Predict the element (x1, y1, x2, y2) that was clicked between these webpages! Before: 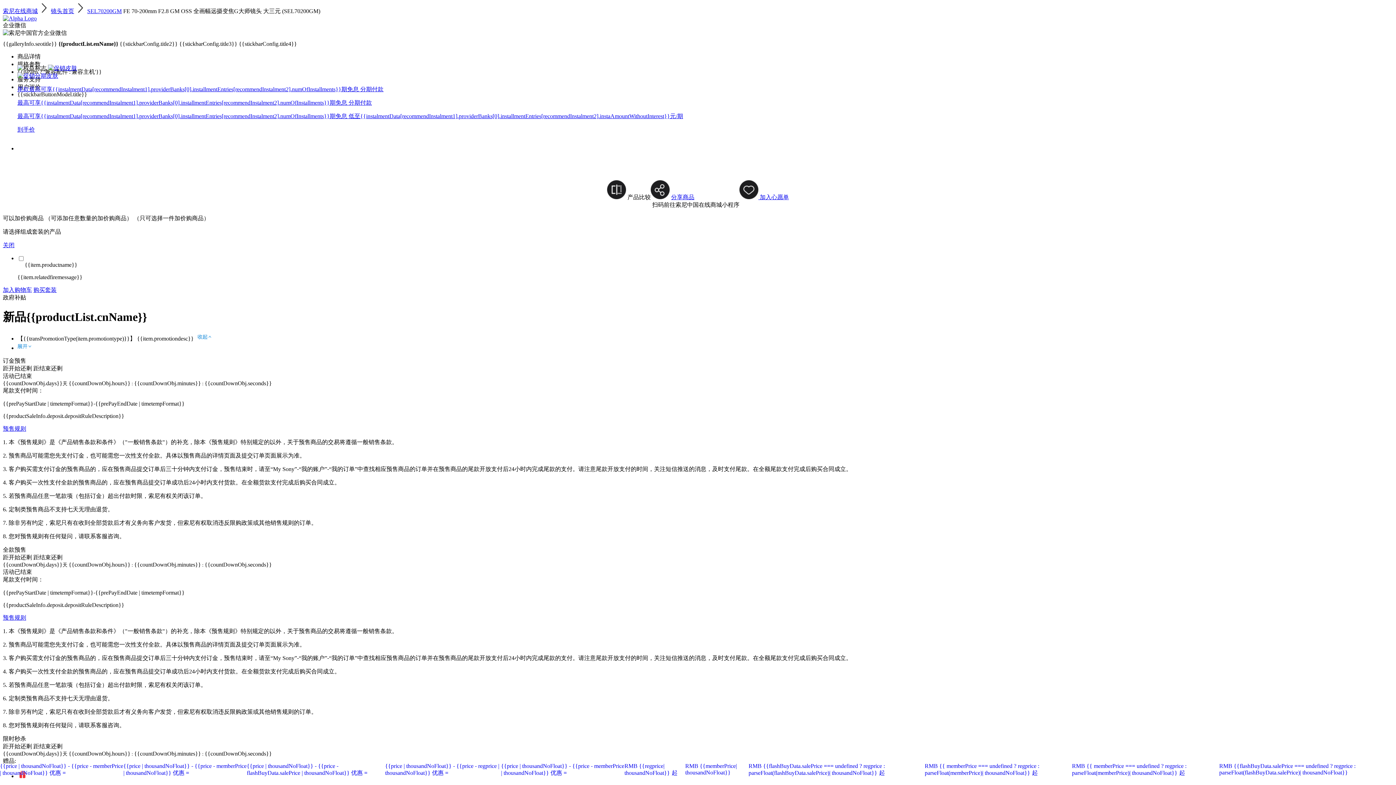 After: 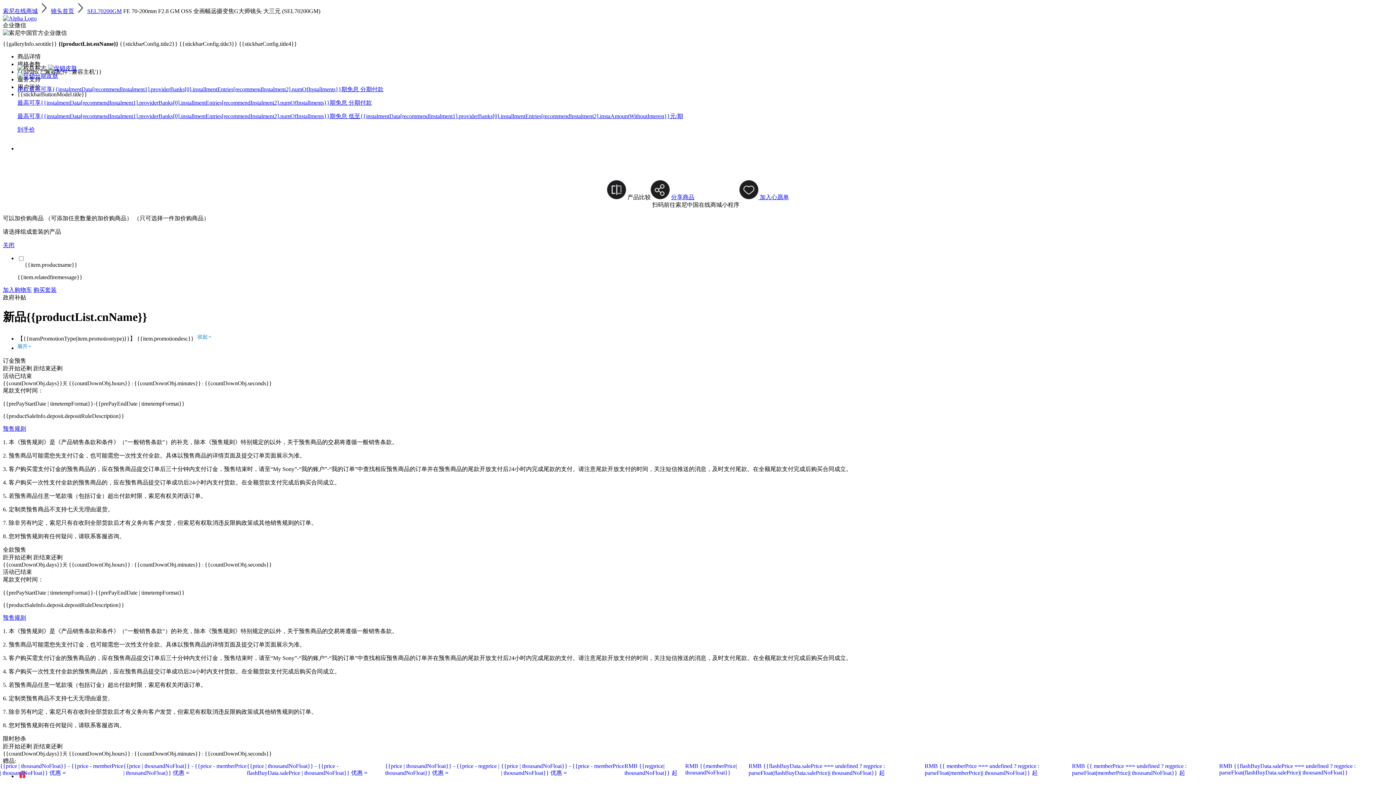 Action: bbox: (2, 425, 26, 431) label: 预售规则